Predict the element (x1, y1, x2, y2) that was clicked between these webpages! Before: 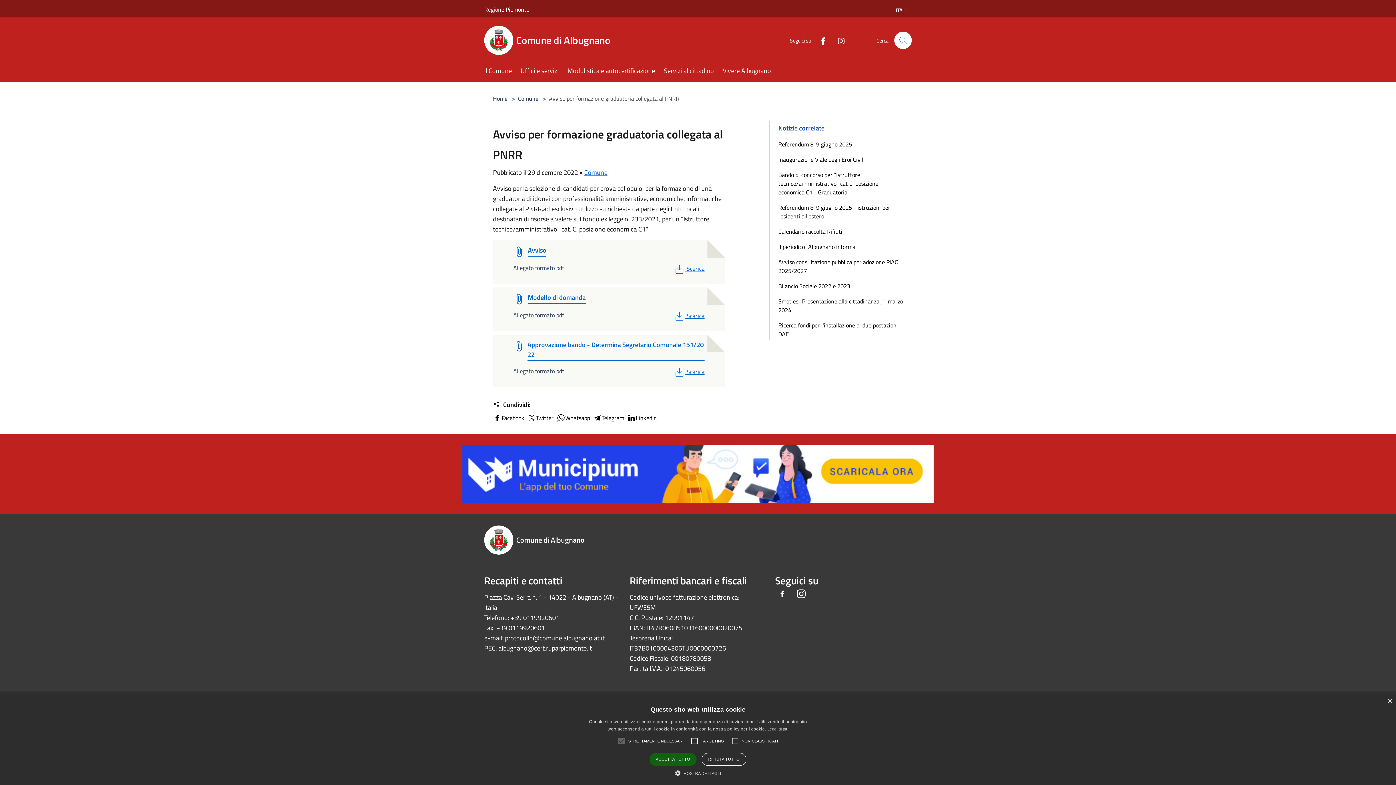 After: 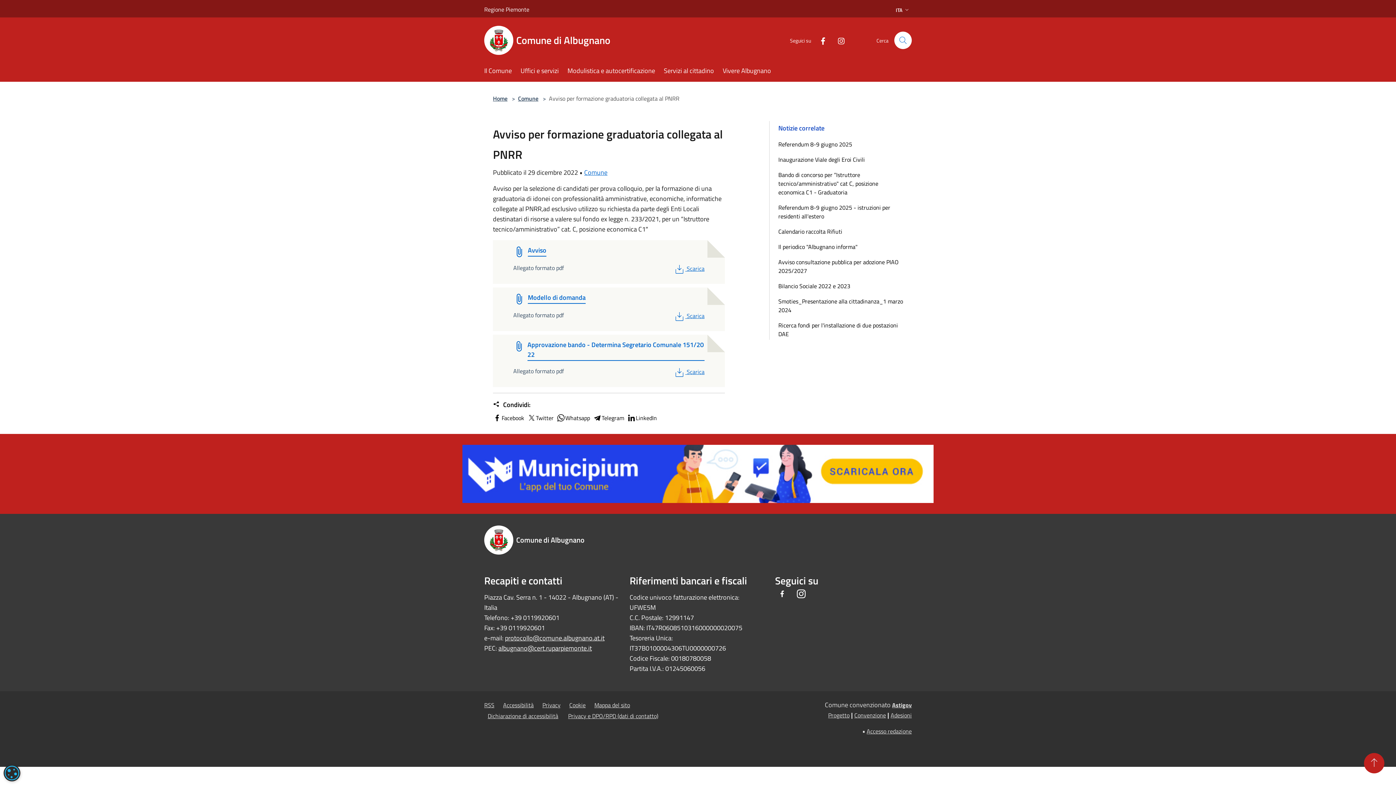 Action: bbox: (1387, 699, 1392, 704) label: Close